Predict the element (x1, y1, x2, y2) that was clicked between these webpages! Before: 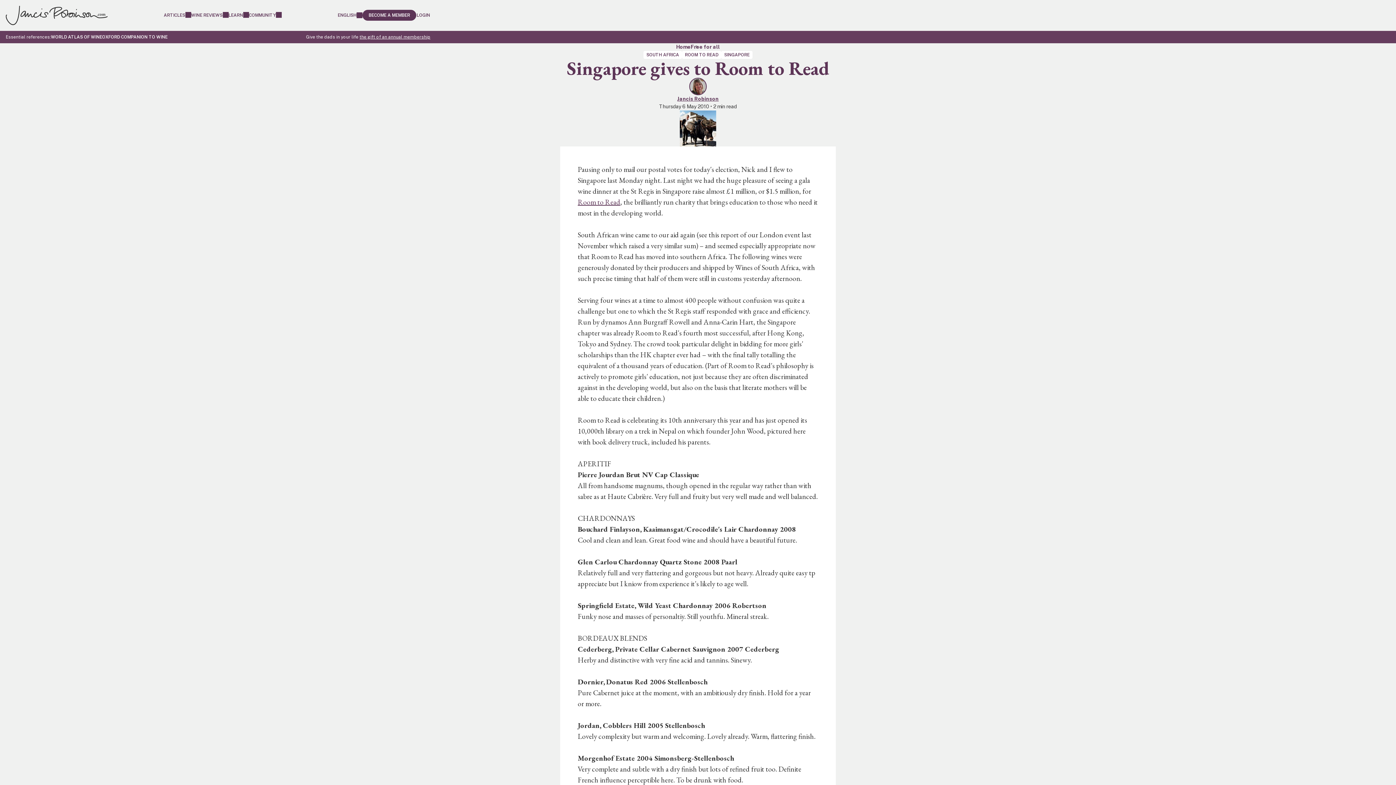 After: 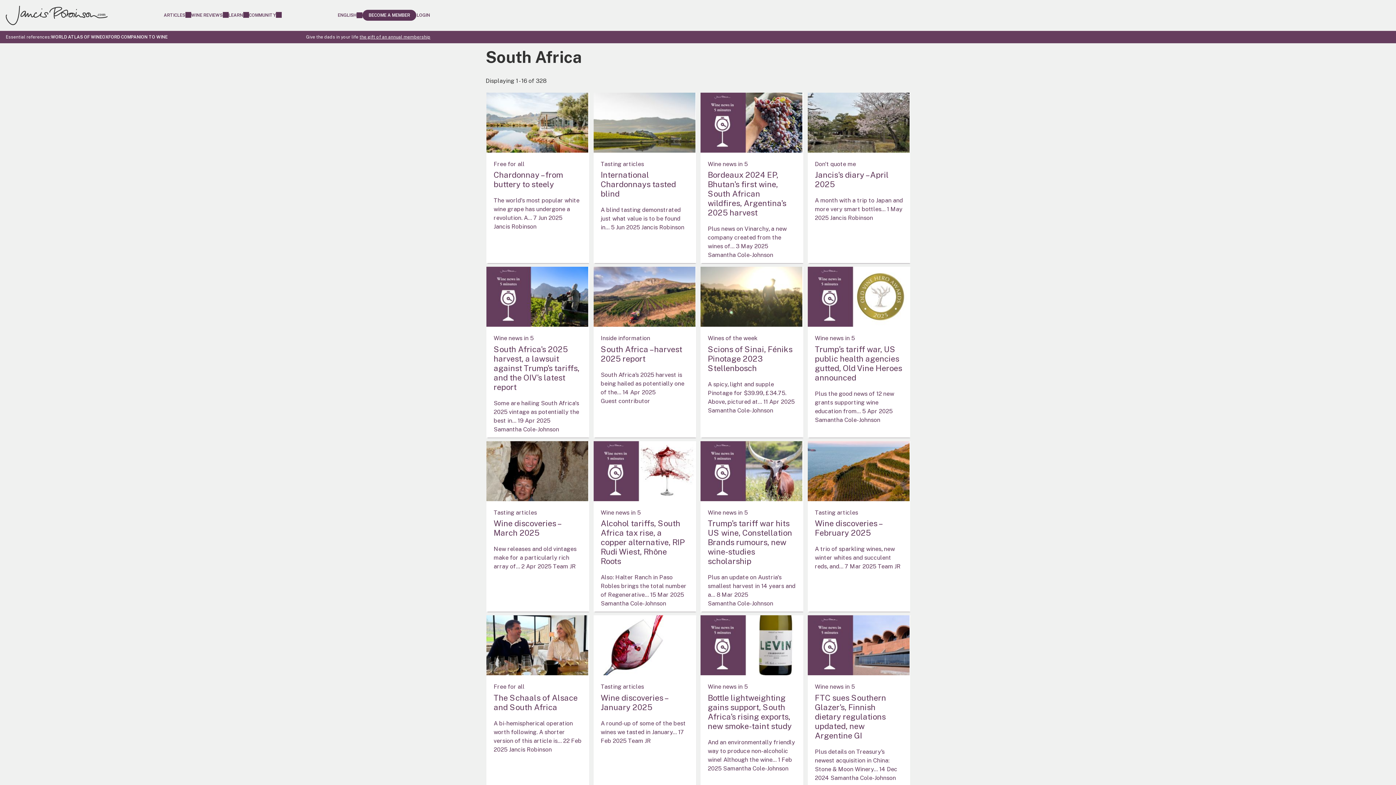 Action: bbox: (643, 50, 682, 58) label: SOUTH AFRICA